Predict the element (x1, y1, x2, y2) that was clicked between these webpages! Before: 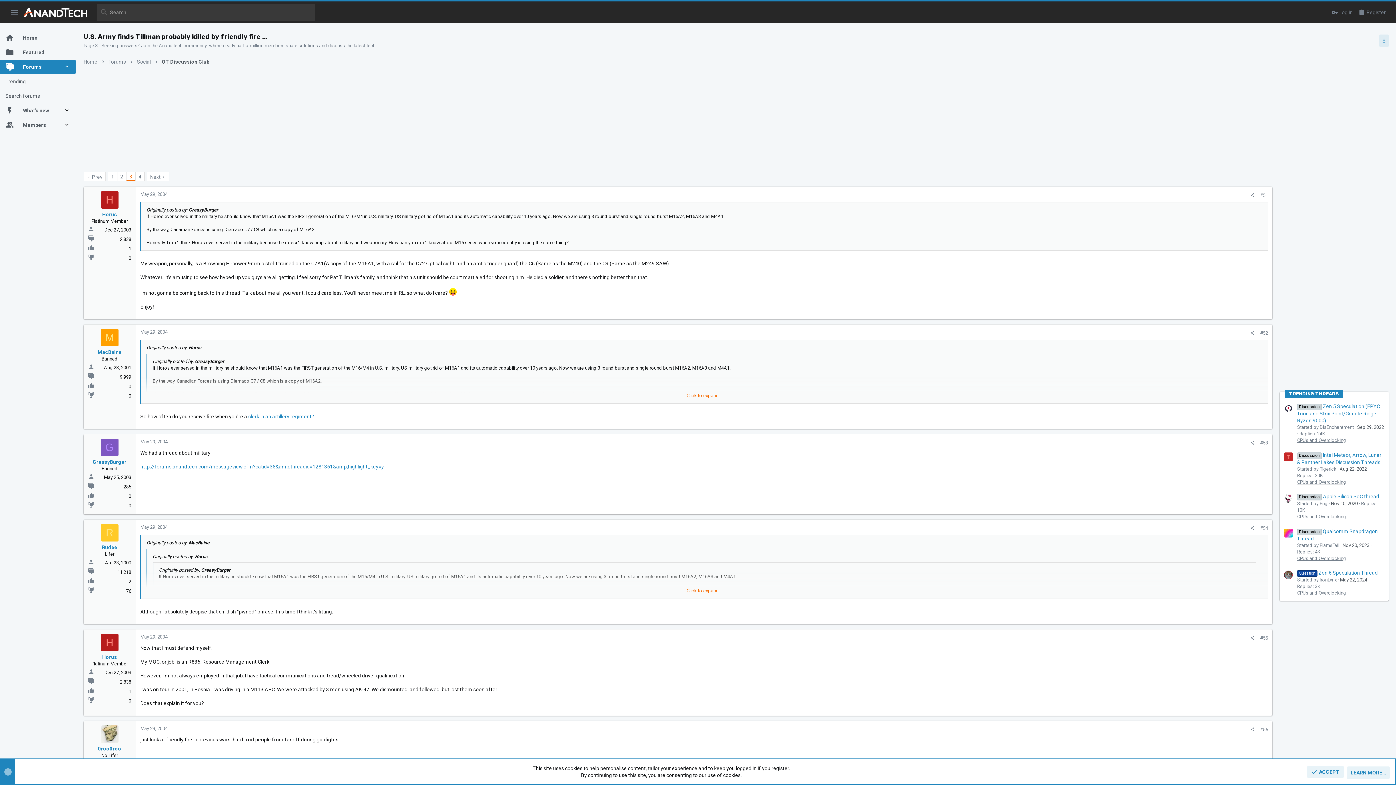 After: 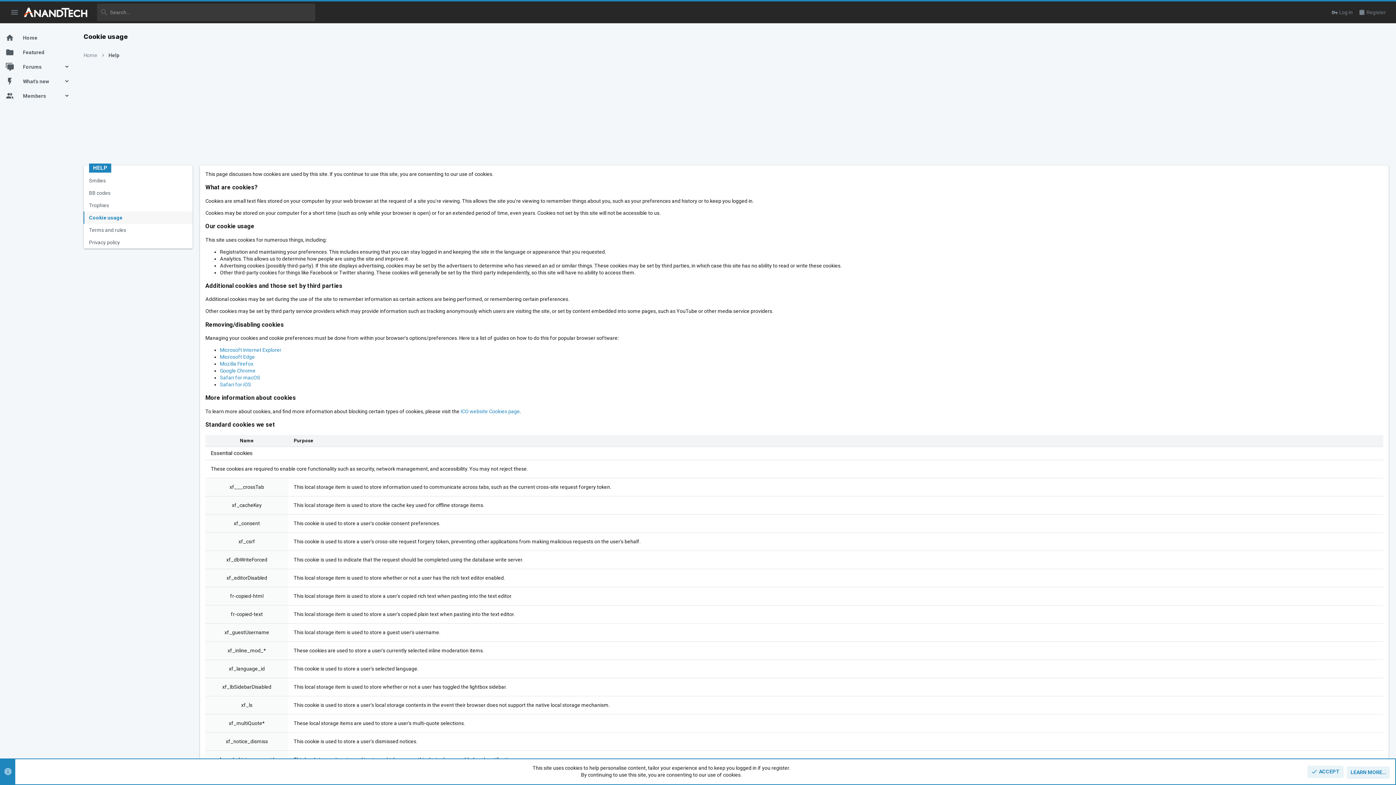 Action: label: LEARN MORE… bbox: (1347, 766, 1390, 779)